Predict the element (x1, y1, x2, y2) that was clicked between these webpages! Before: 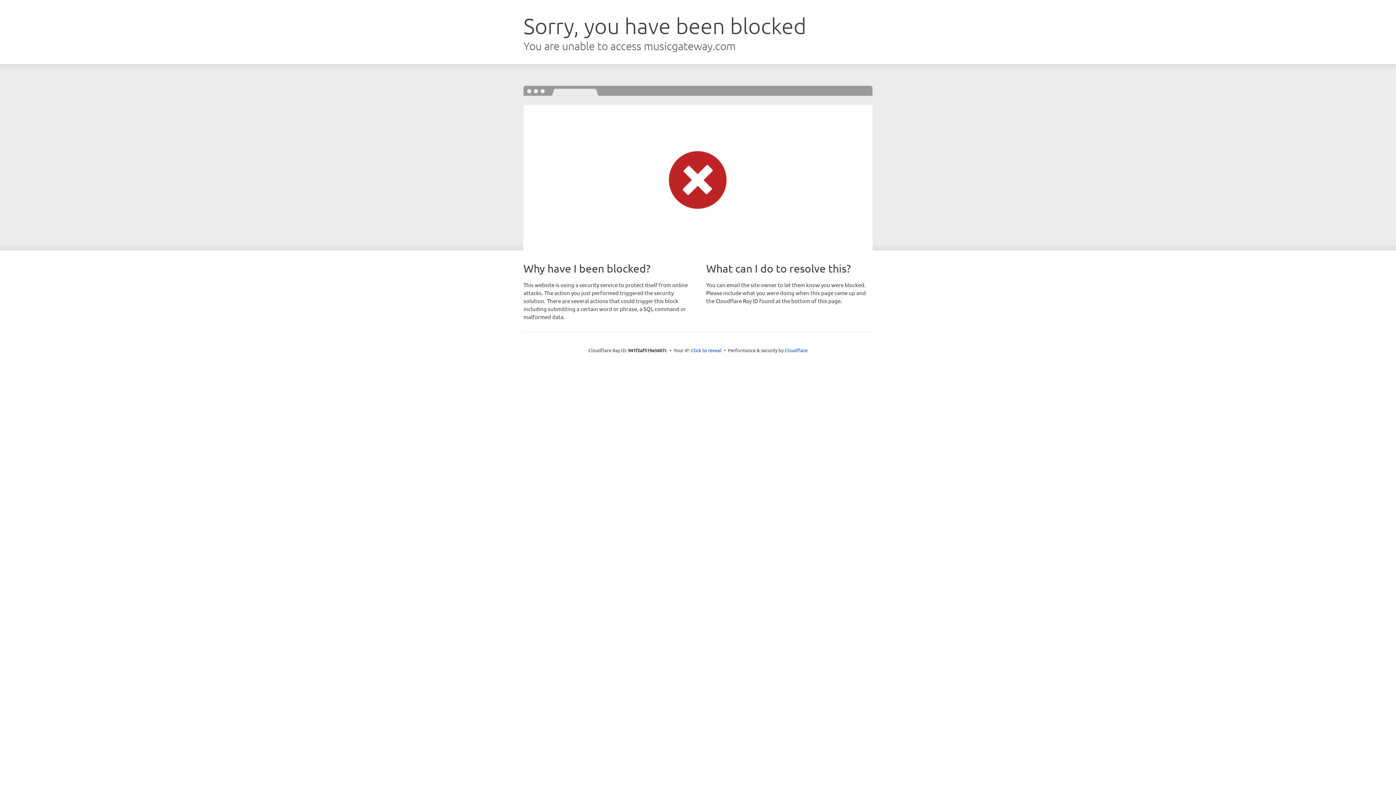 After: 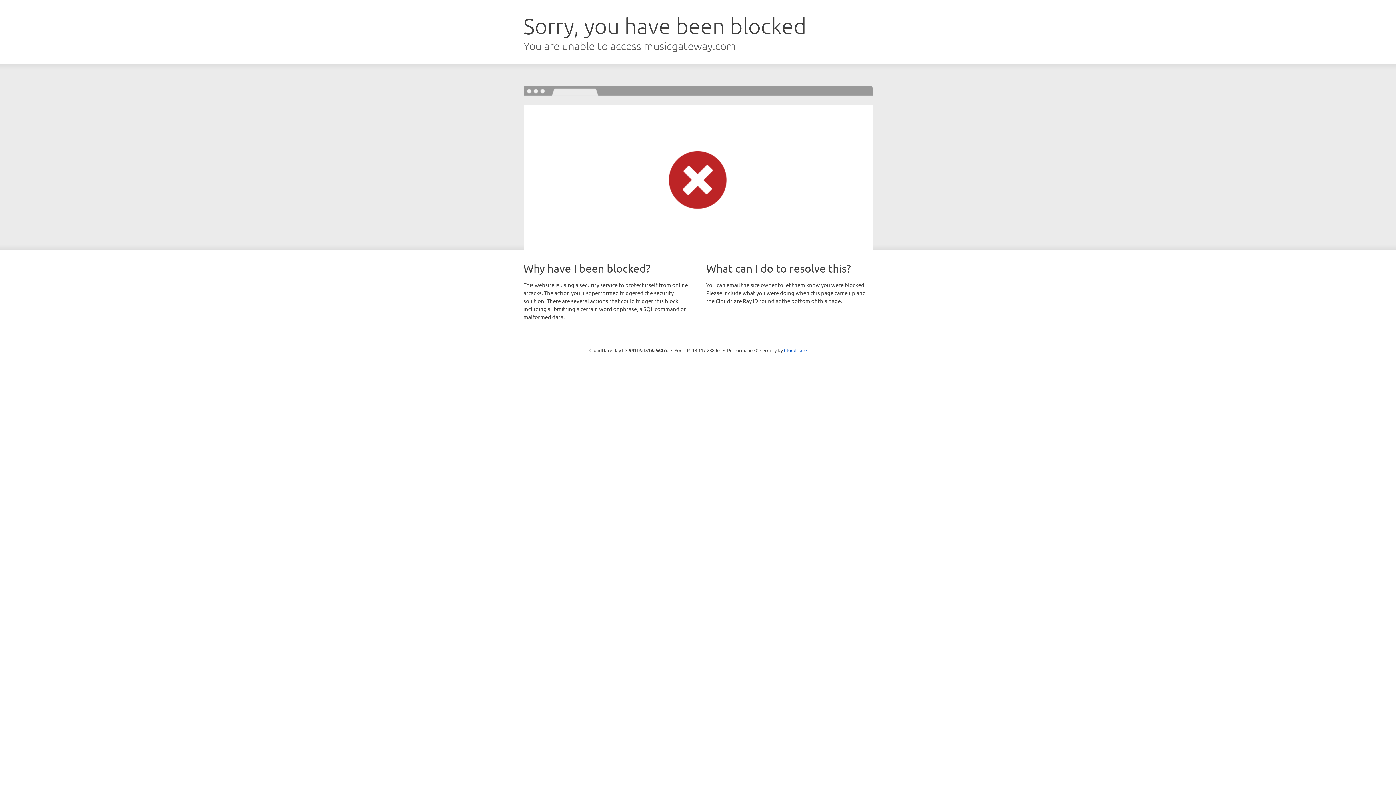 Action: bbox: (691, 346, 721, 353) label: Click to reveal